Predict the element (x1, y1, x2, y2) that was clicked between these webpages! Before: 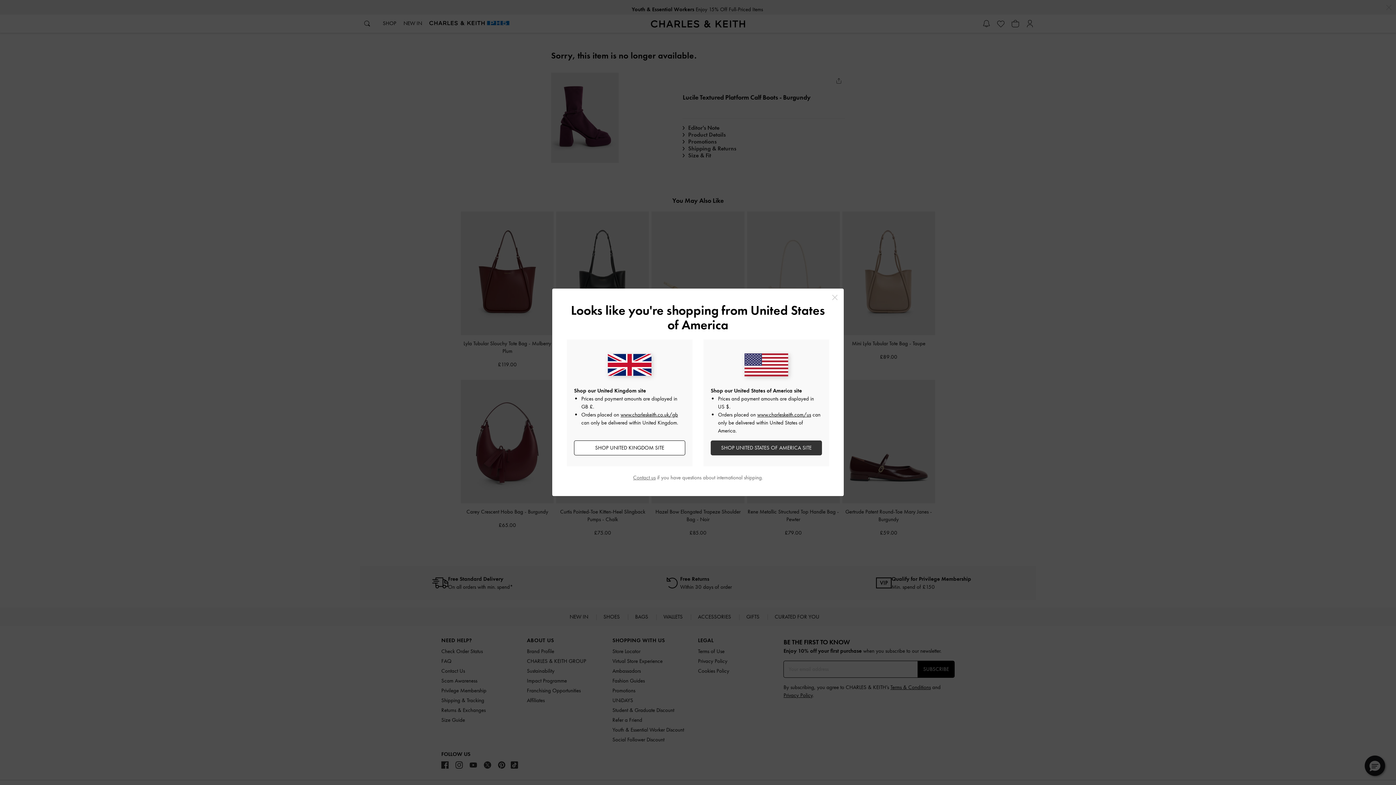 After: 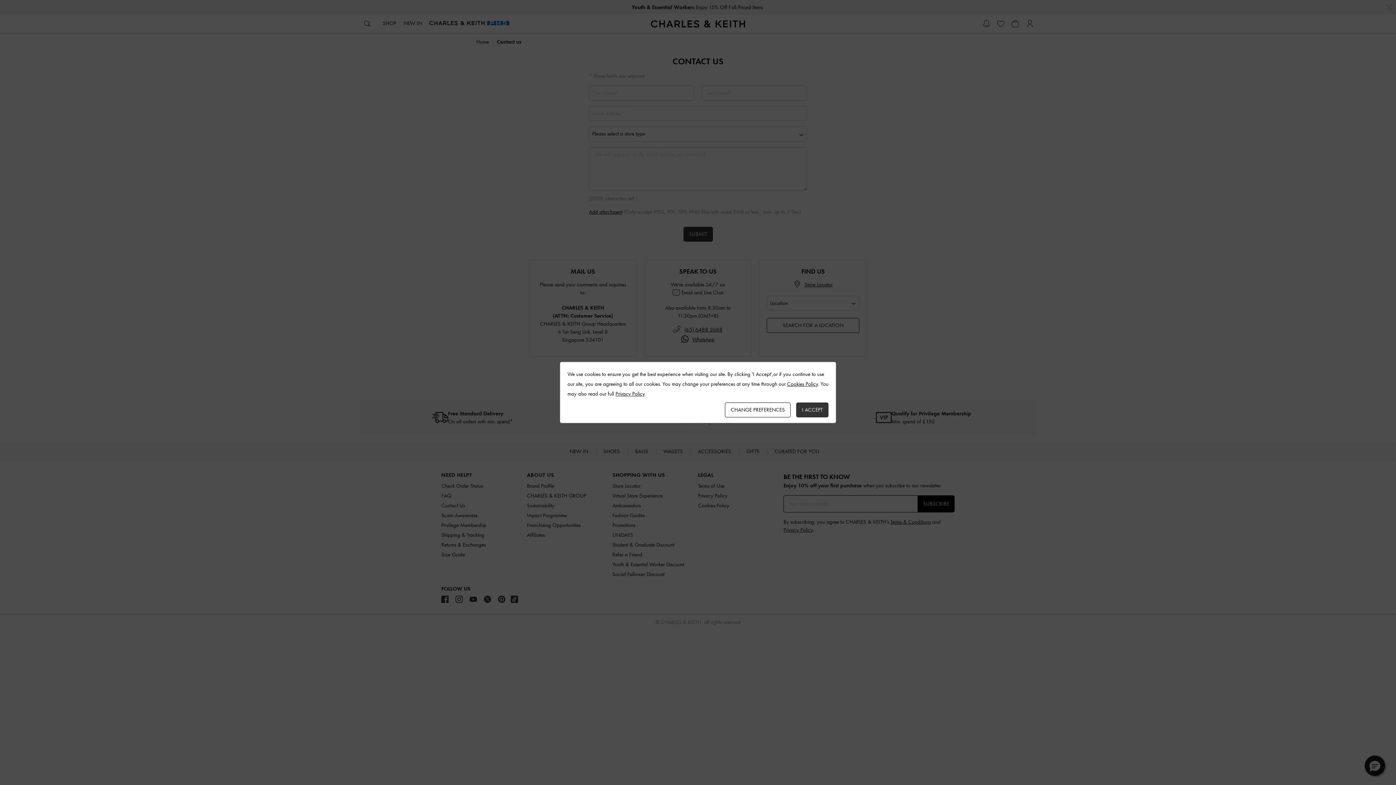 Action: bbox: (633, 474, 655, 481) label: Contact us